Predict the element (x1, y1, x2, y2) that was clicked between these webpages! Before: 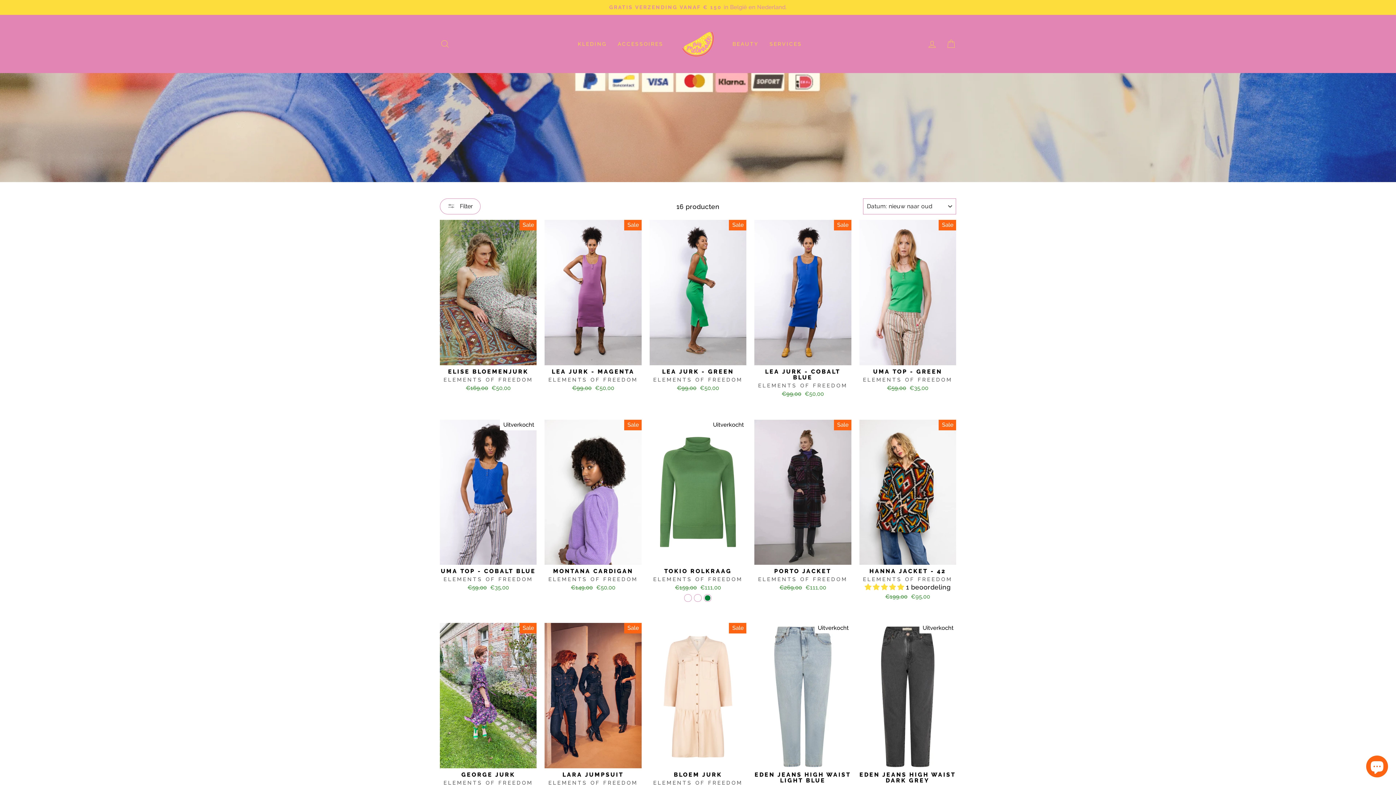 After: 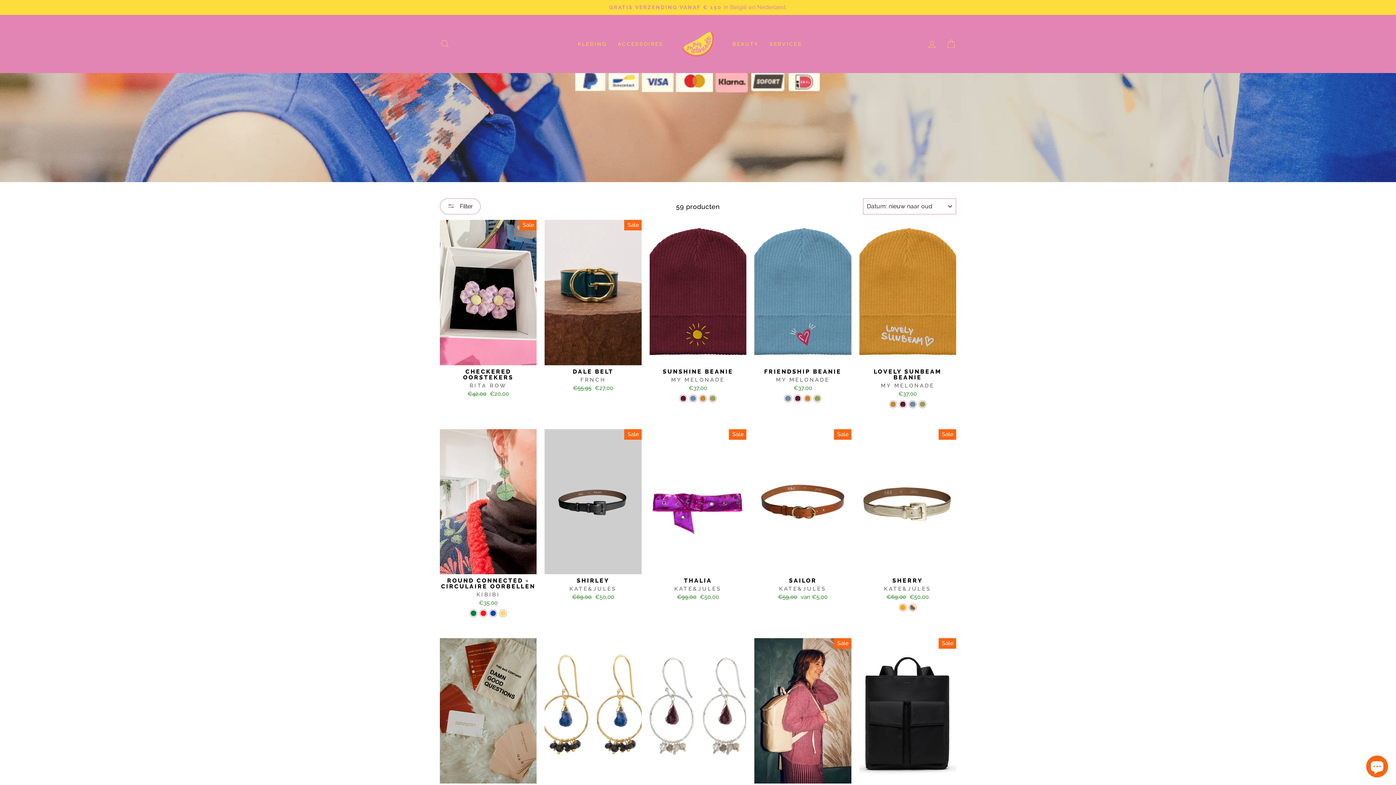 Action: bbox: (612, 37, 669, 50) label: ACCESSOIRES